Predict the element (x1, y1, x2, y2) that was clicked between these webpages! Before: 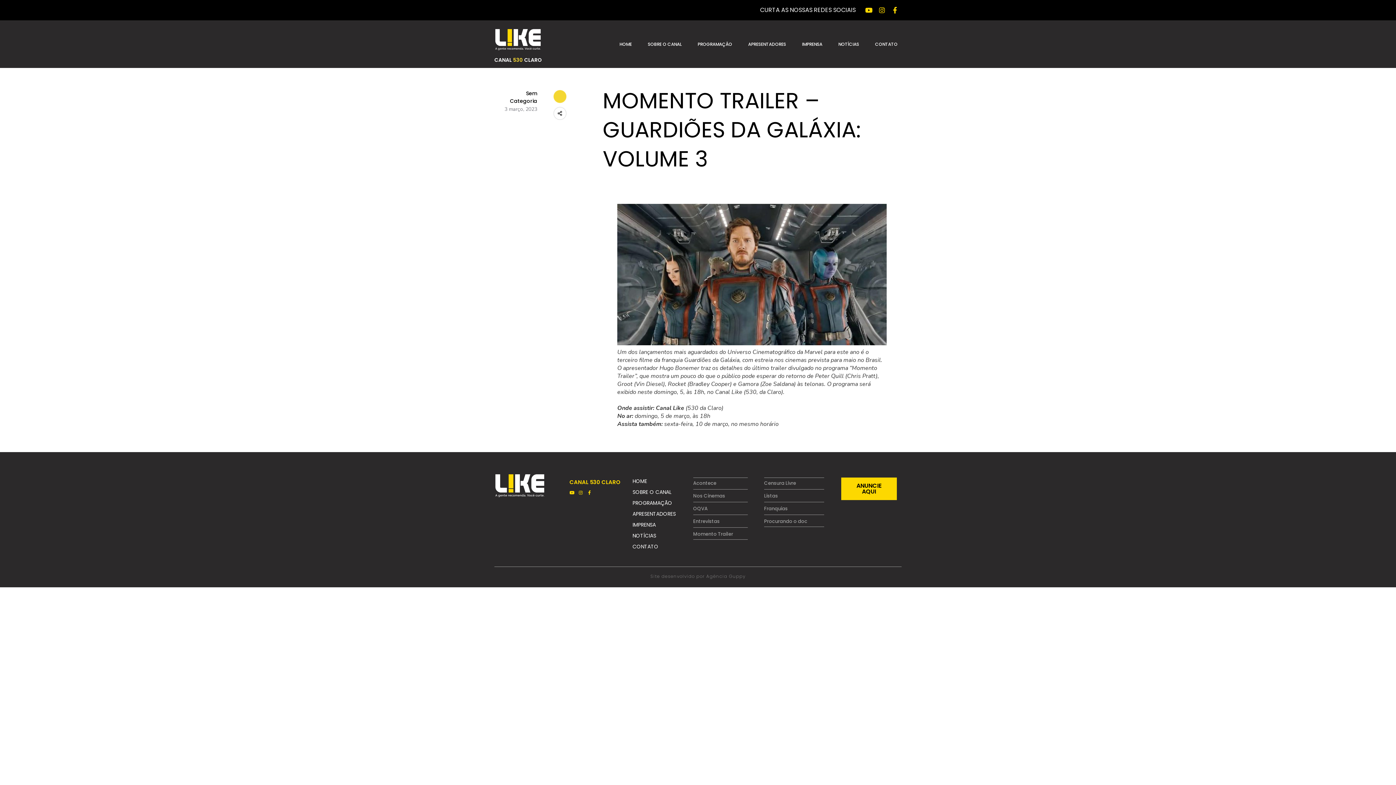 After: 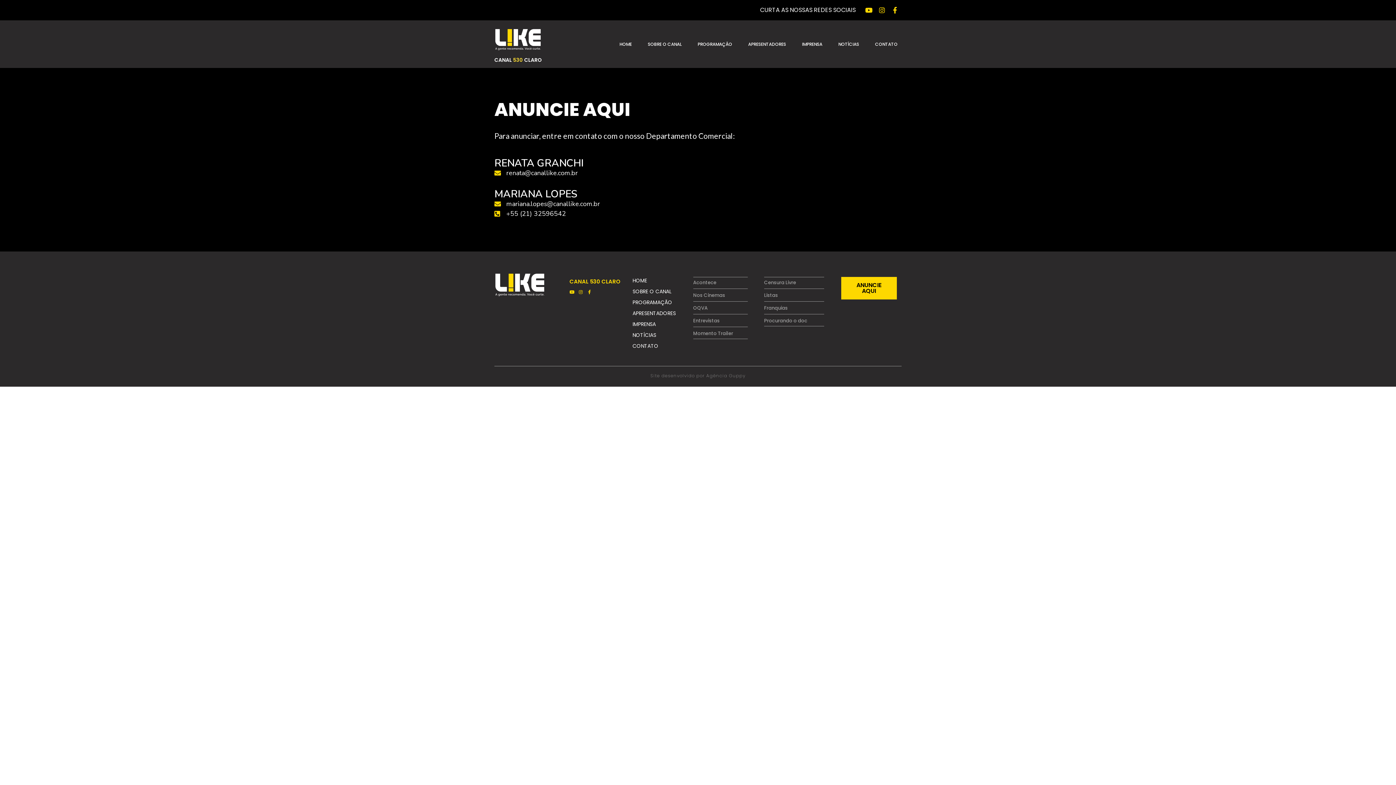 Action: label: ANUNCIE AQUI bbox: (841, 477, 896, 500)